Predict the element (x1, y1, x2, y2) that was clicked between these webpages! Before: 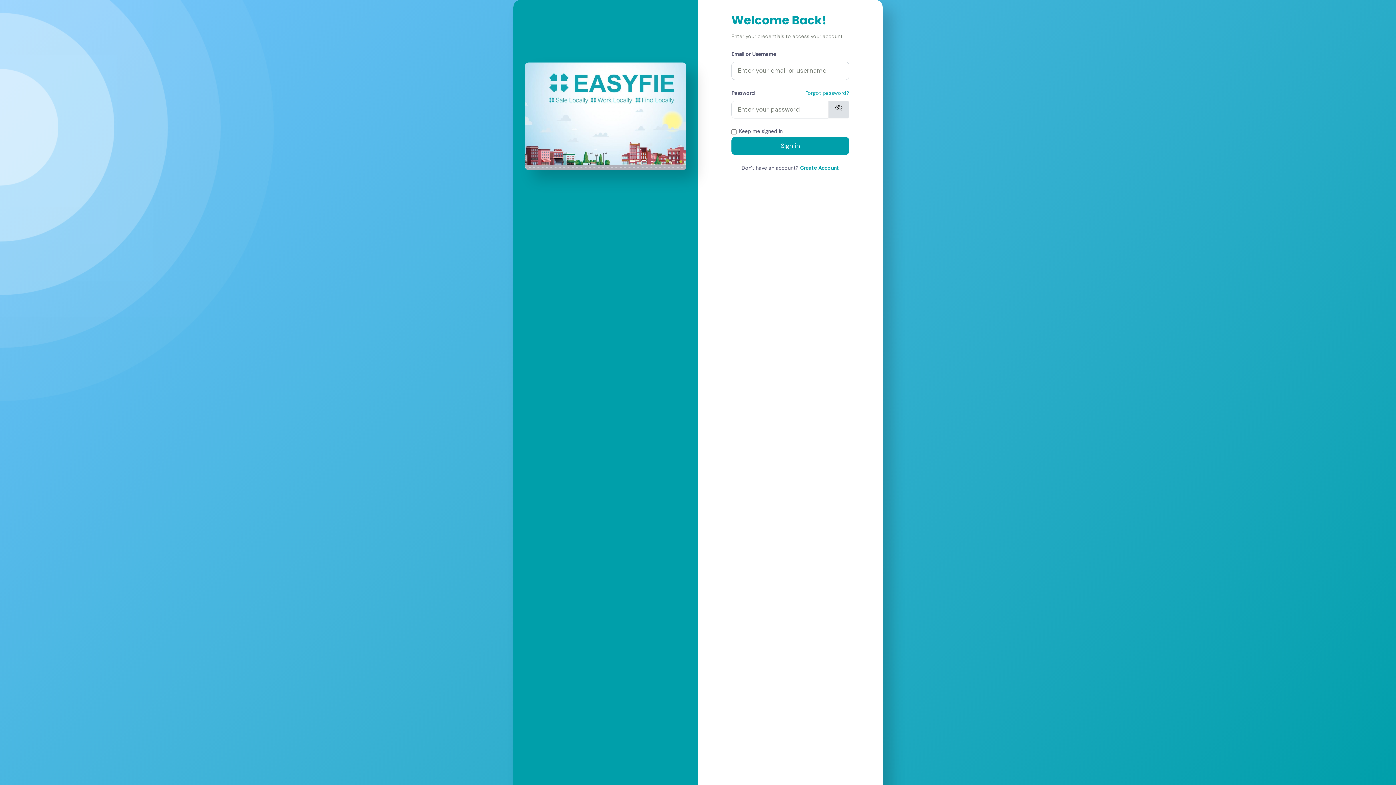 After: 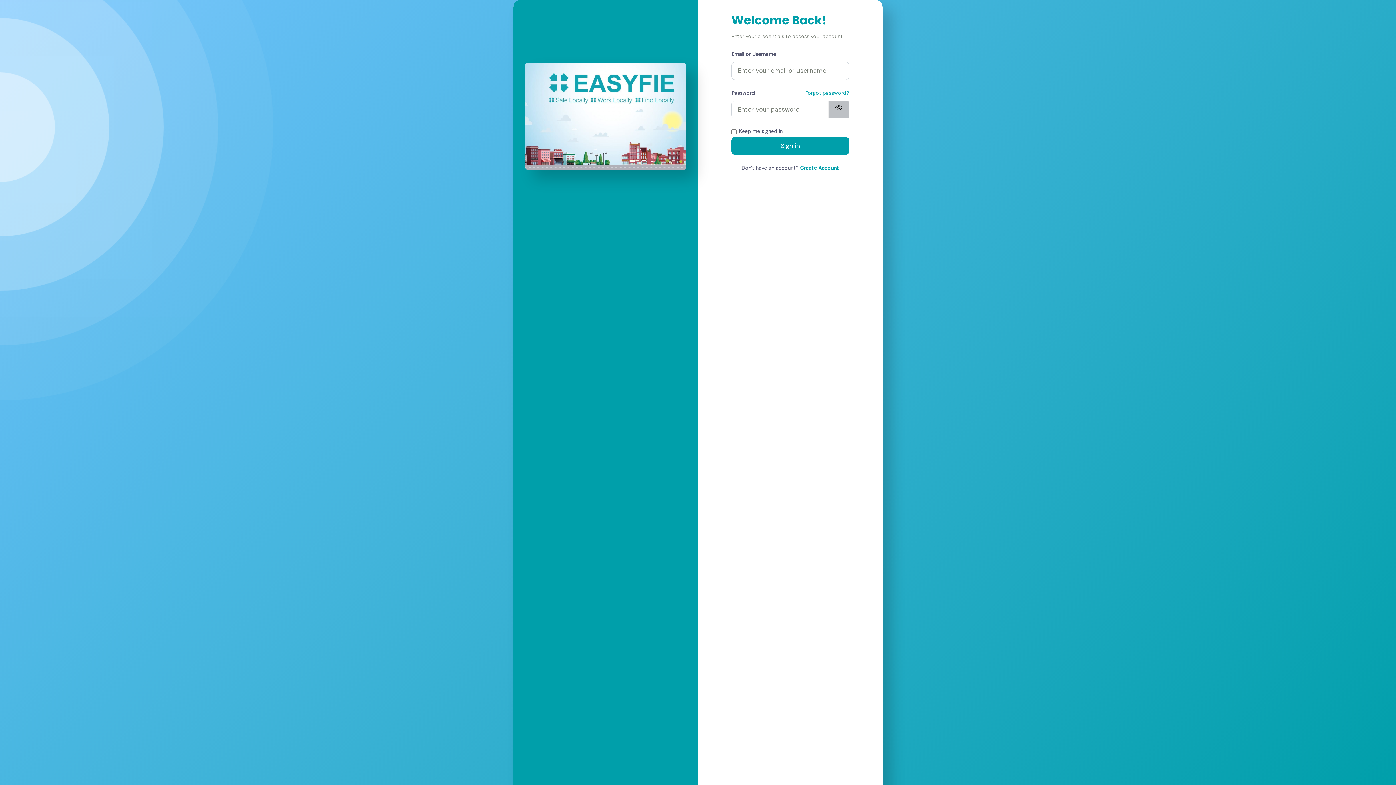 Action: bbox: (828, 100, 849, 118) label: visibility_off